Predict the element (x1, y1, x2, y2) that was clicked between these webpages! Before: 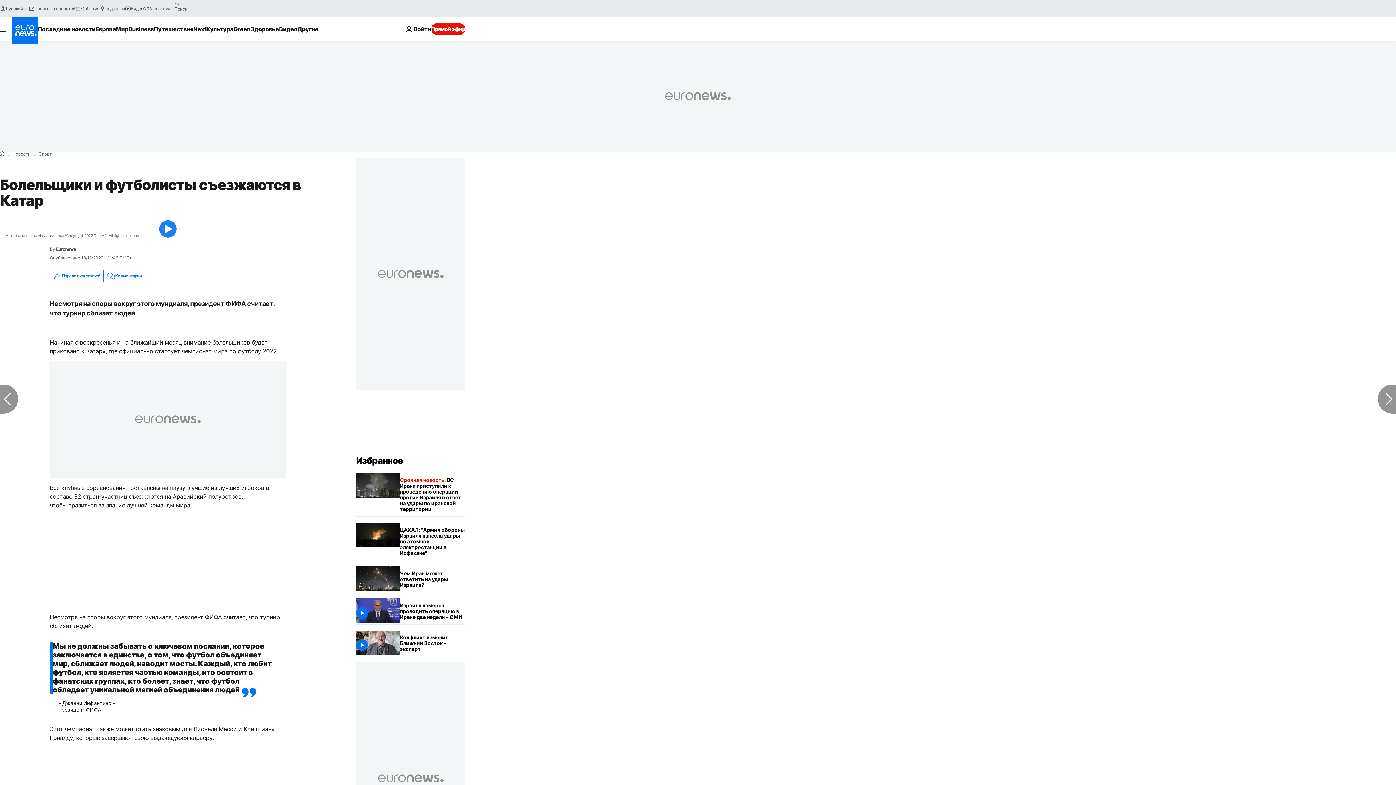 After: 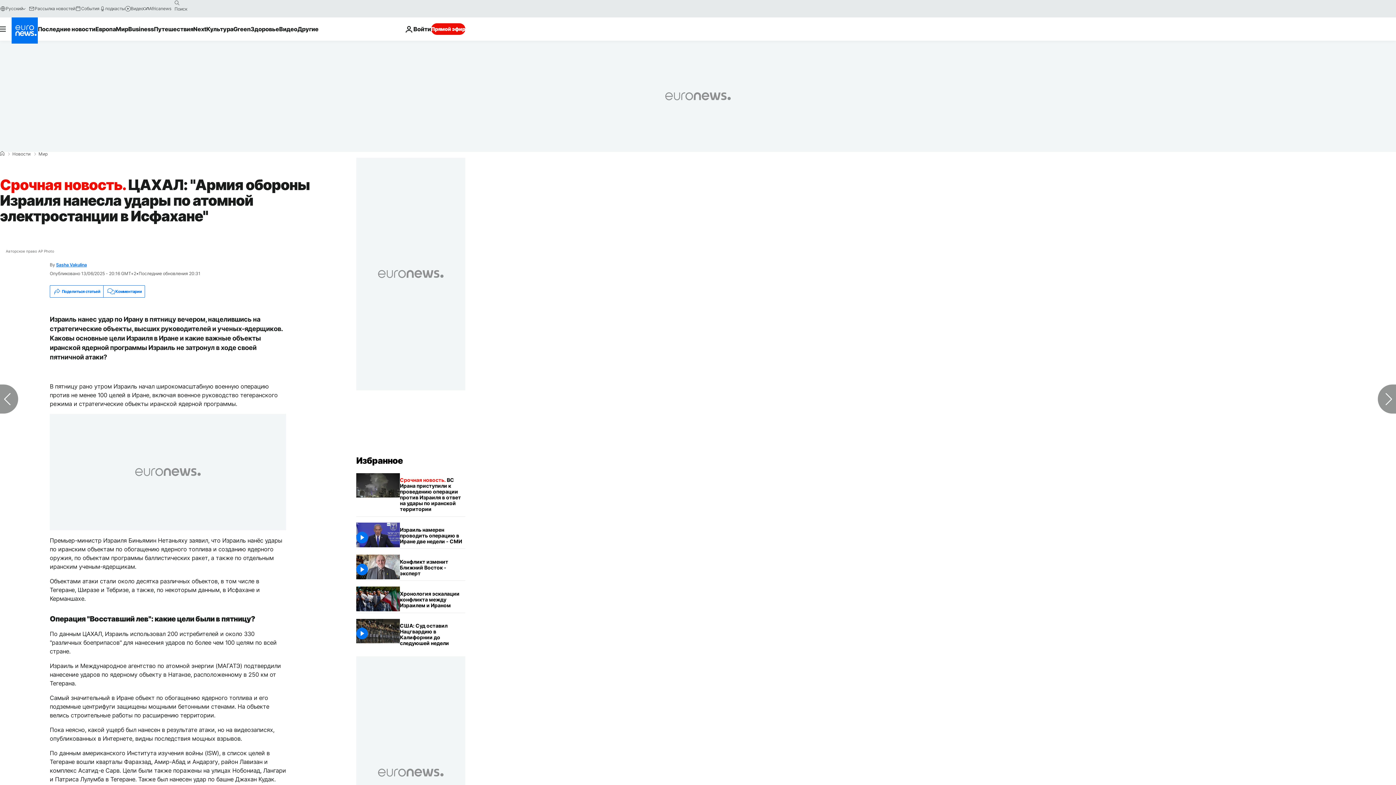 Action: bbox: (400, 522, 465, 560) label: ЦАХАЛ: "Армия обороны Израиля нанесла удары по атомной электростанции в Исфахане"